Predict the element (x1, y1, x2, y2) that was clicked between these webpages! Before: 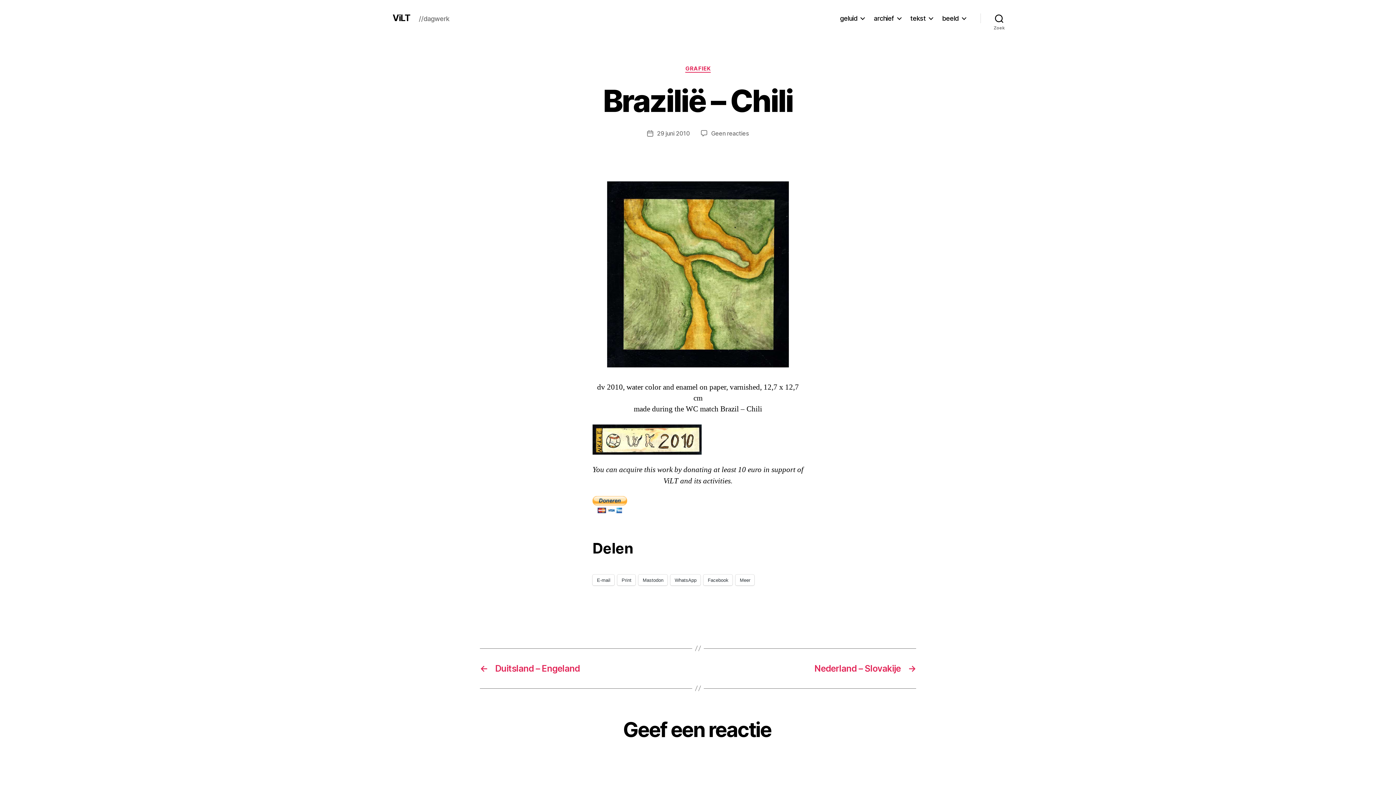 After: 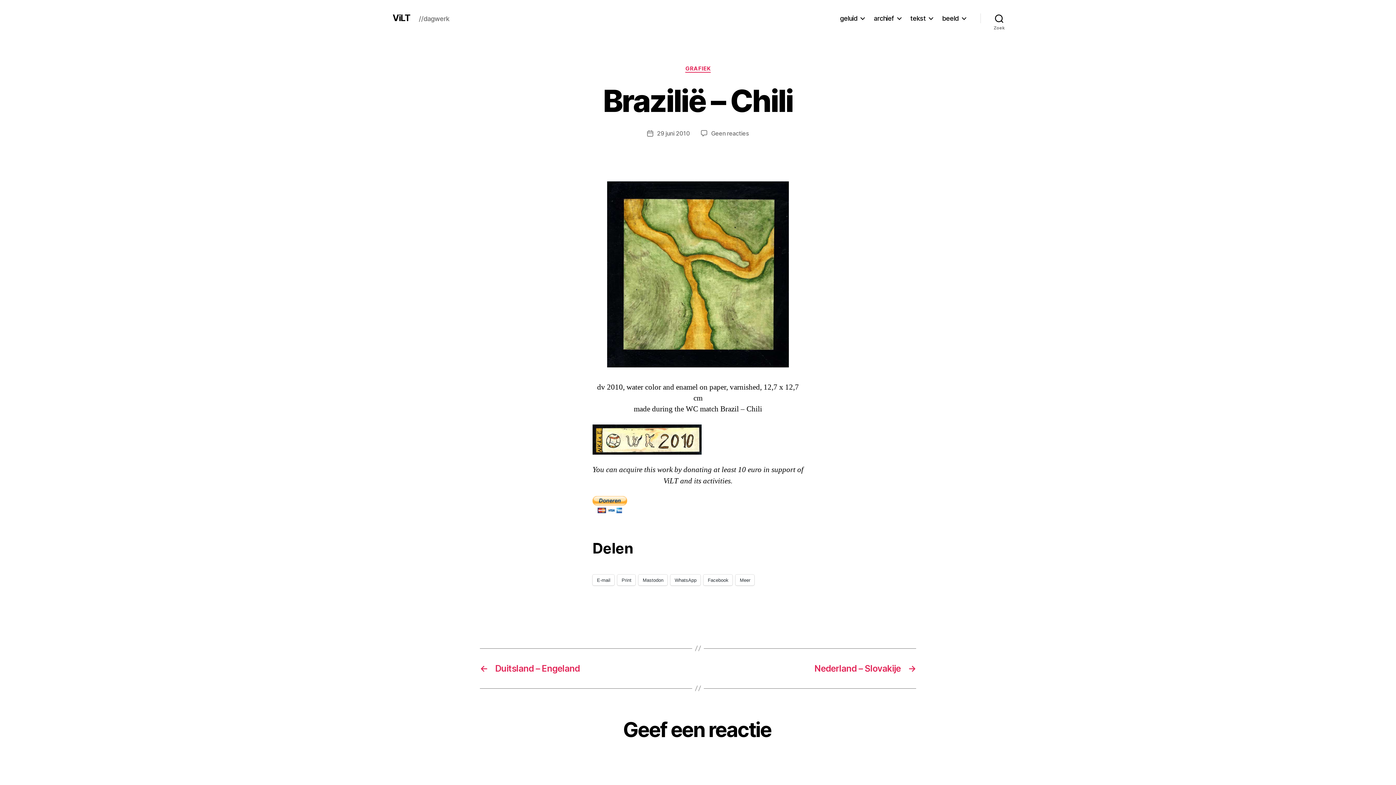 Action: label: 29 juni 2010 bbox: (657, 129, 690, 136)